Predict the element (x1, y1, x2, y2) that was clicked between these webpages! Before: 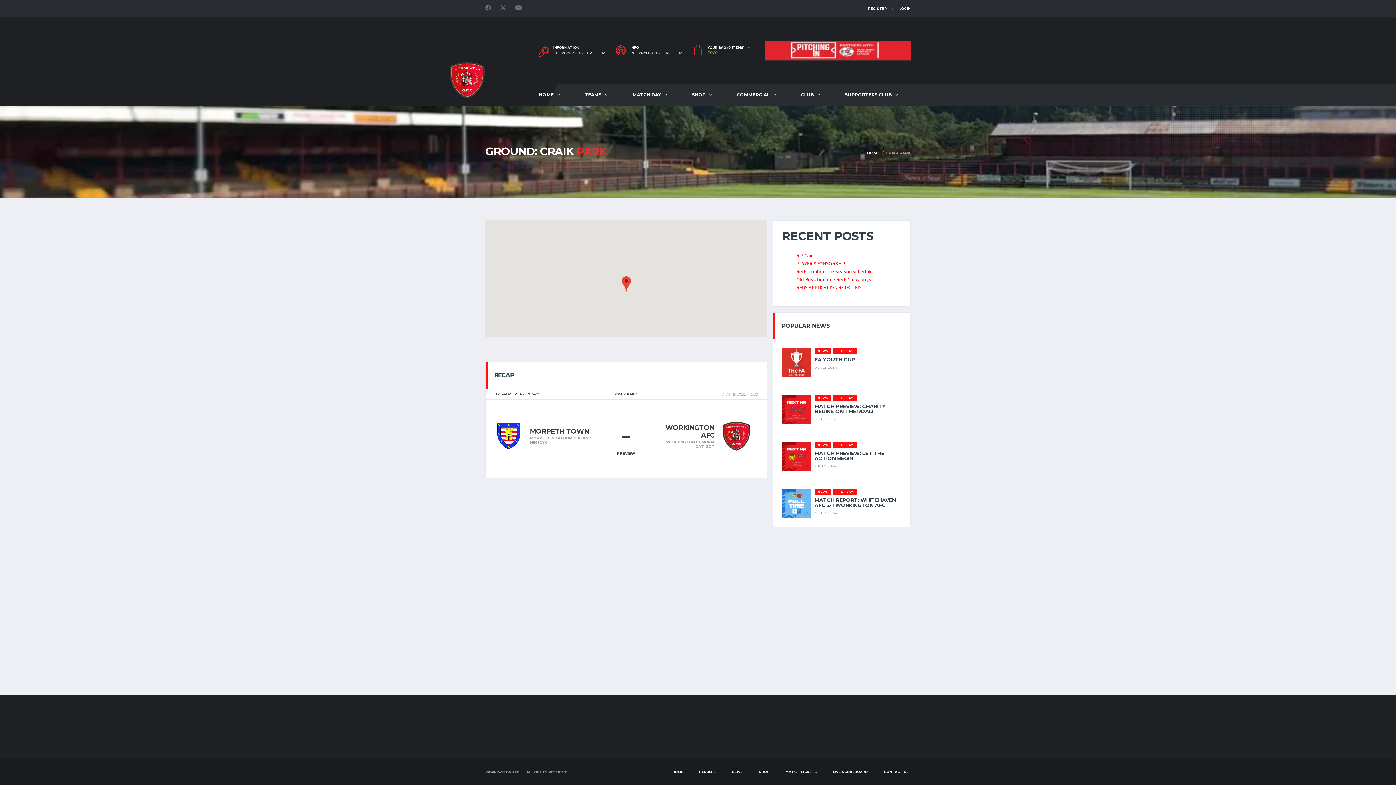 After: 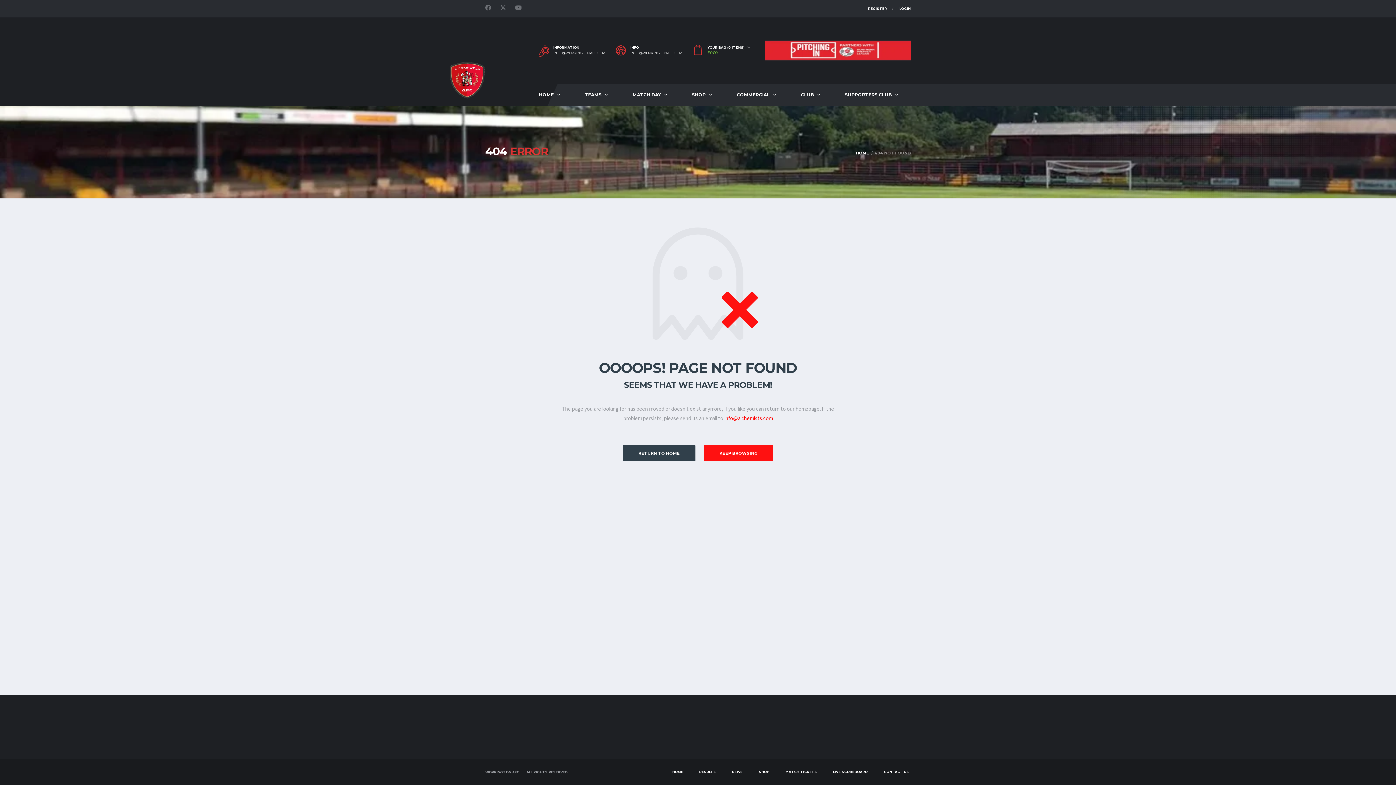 Action: bbox: (697, 768, 717, 775) label: RESULTS